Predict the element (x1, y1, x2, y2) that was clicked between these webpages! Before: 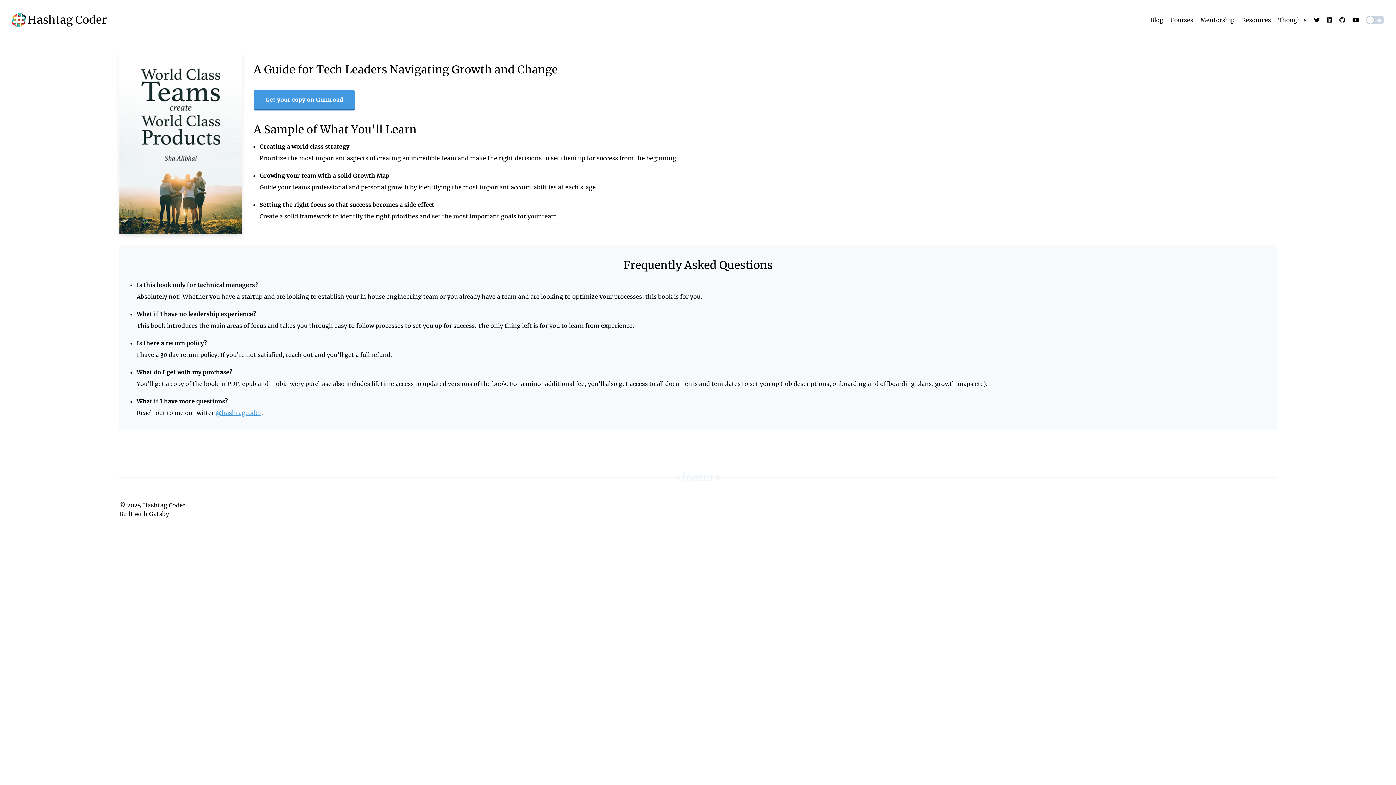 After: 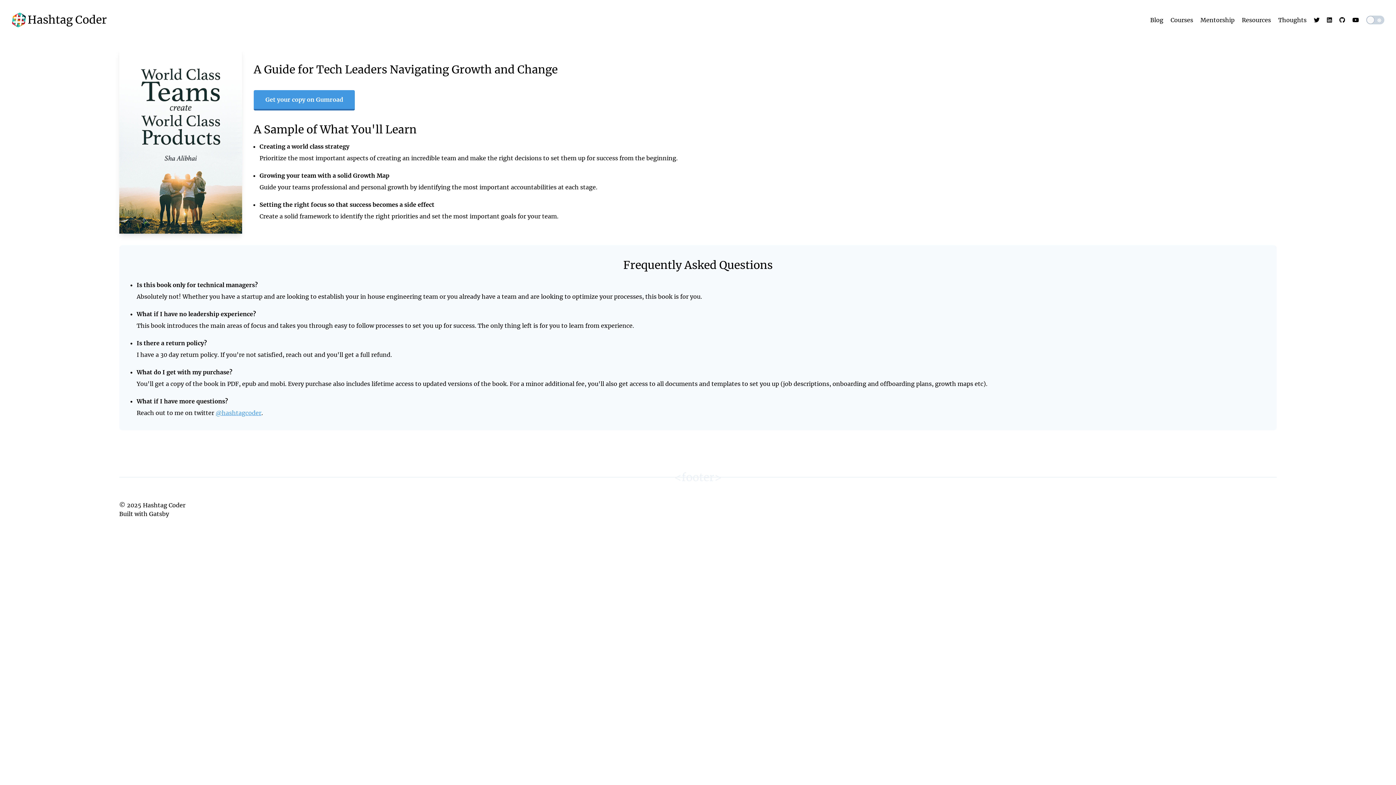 Action: bbox: (1339, 16, 1345, 23)